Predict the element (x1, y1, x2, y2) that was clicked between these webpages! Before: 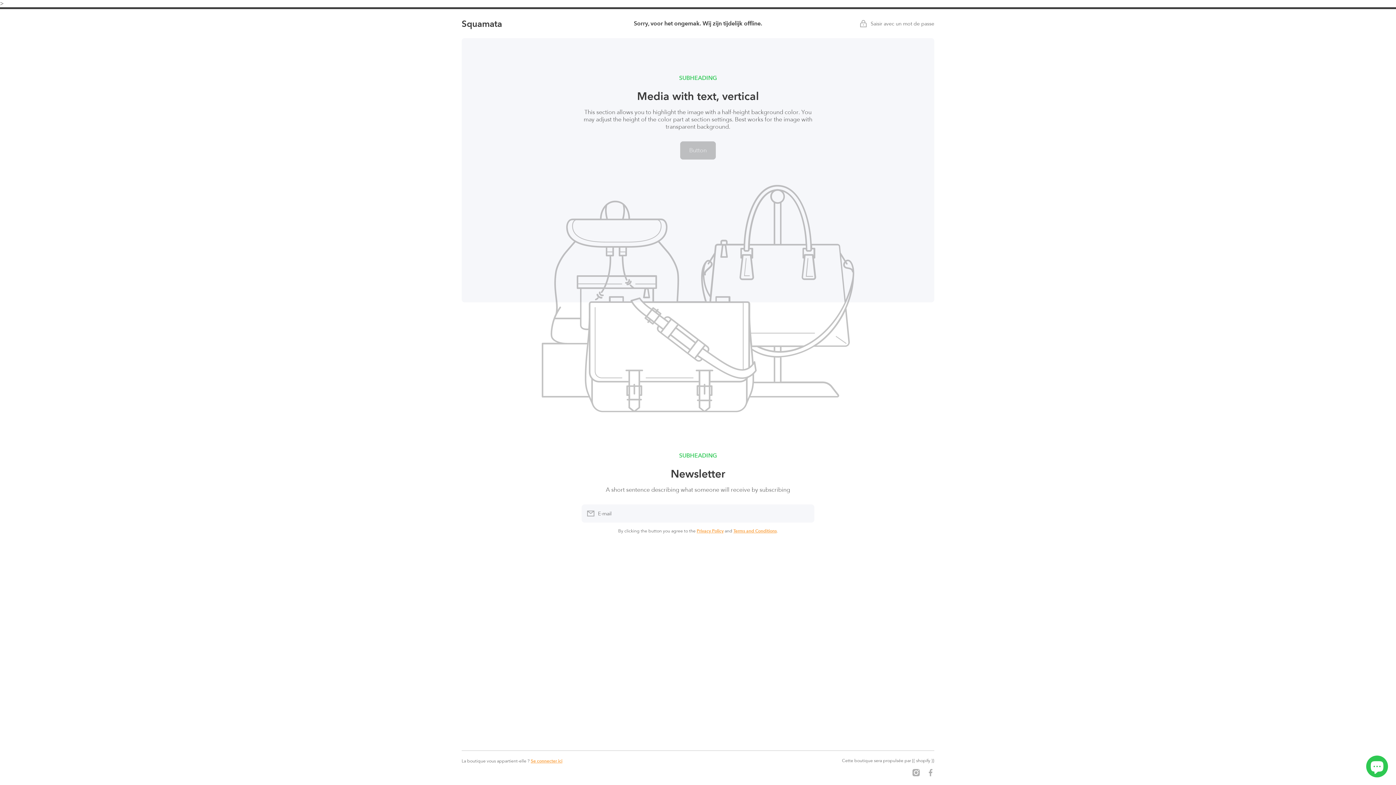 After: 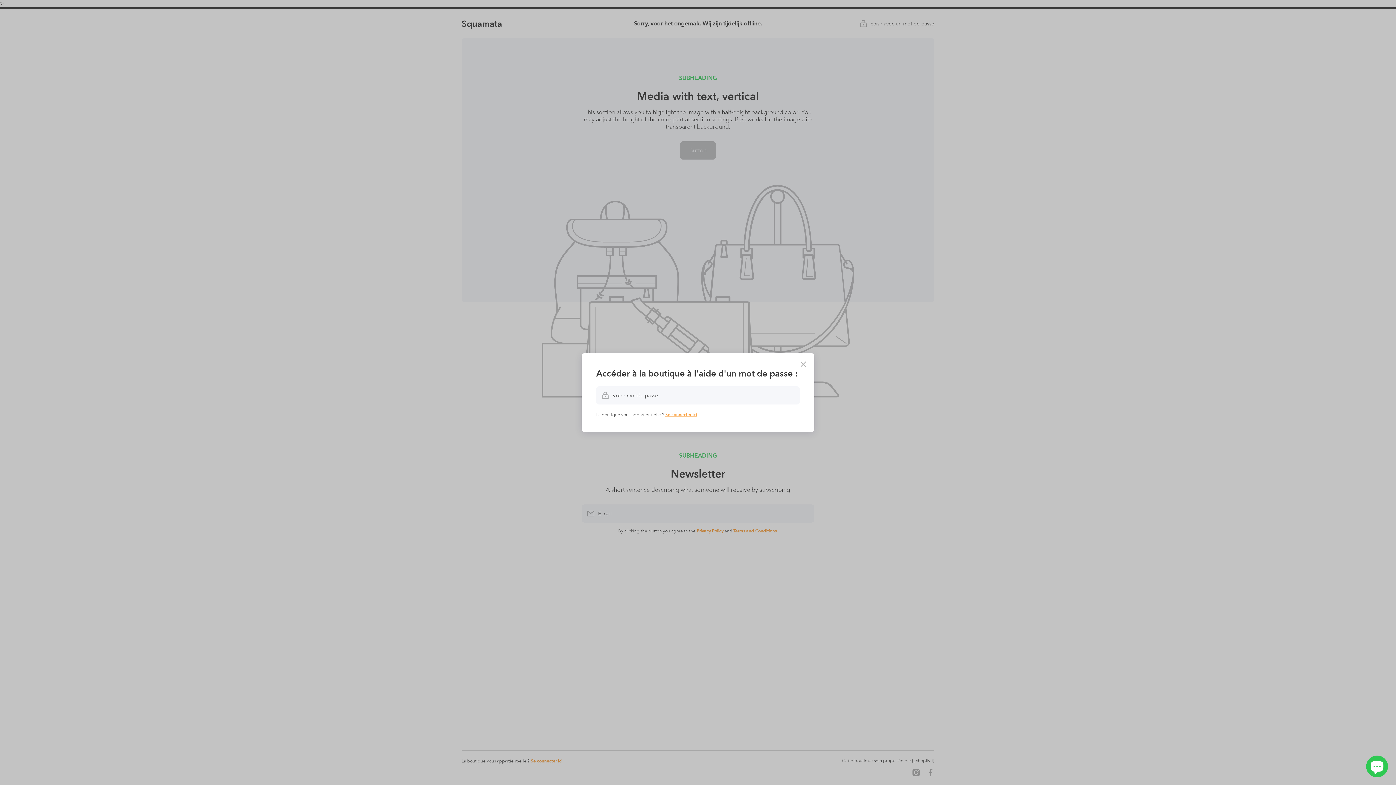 Action: bbox: (860, 20, 934, 27) label: Saisir avec un mot de passe